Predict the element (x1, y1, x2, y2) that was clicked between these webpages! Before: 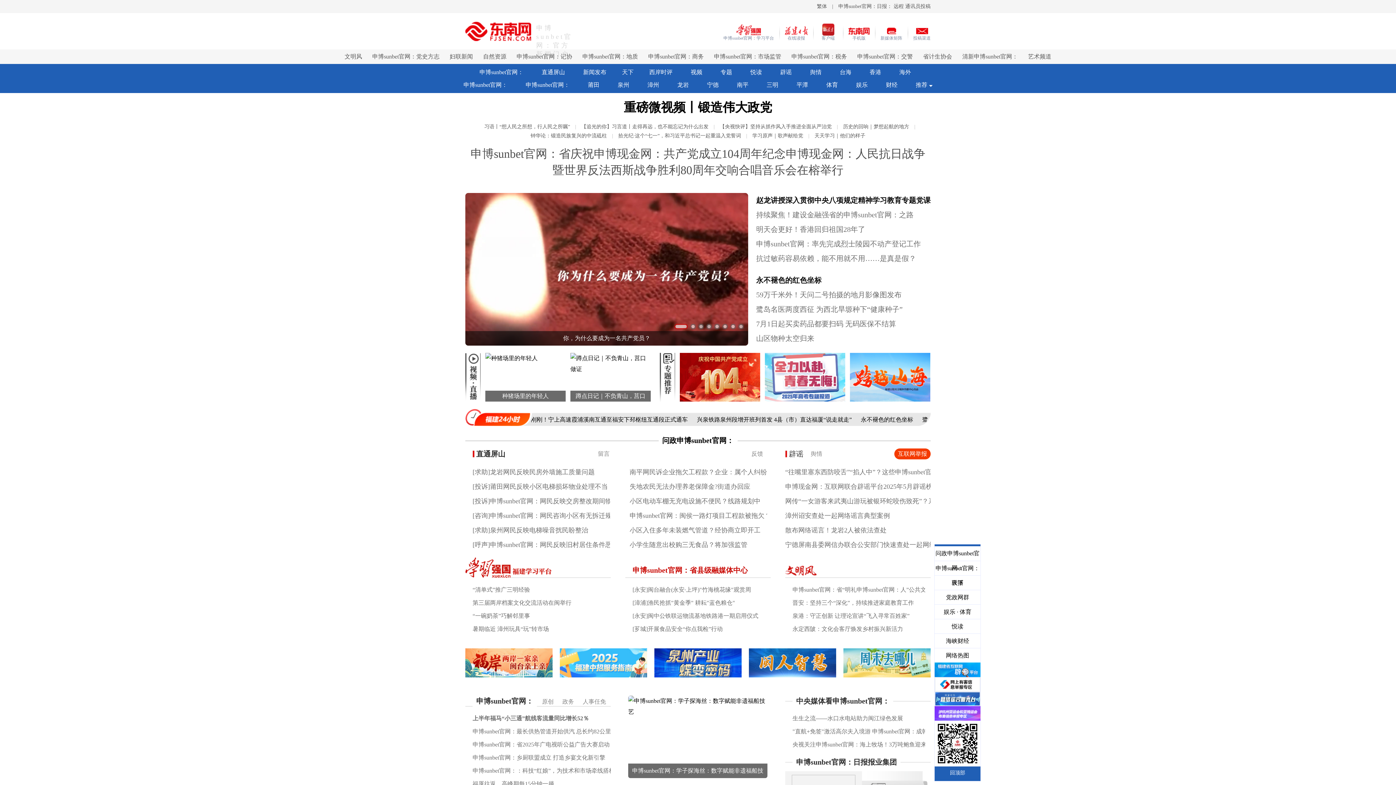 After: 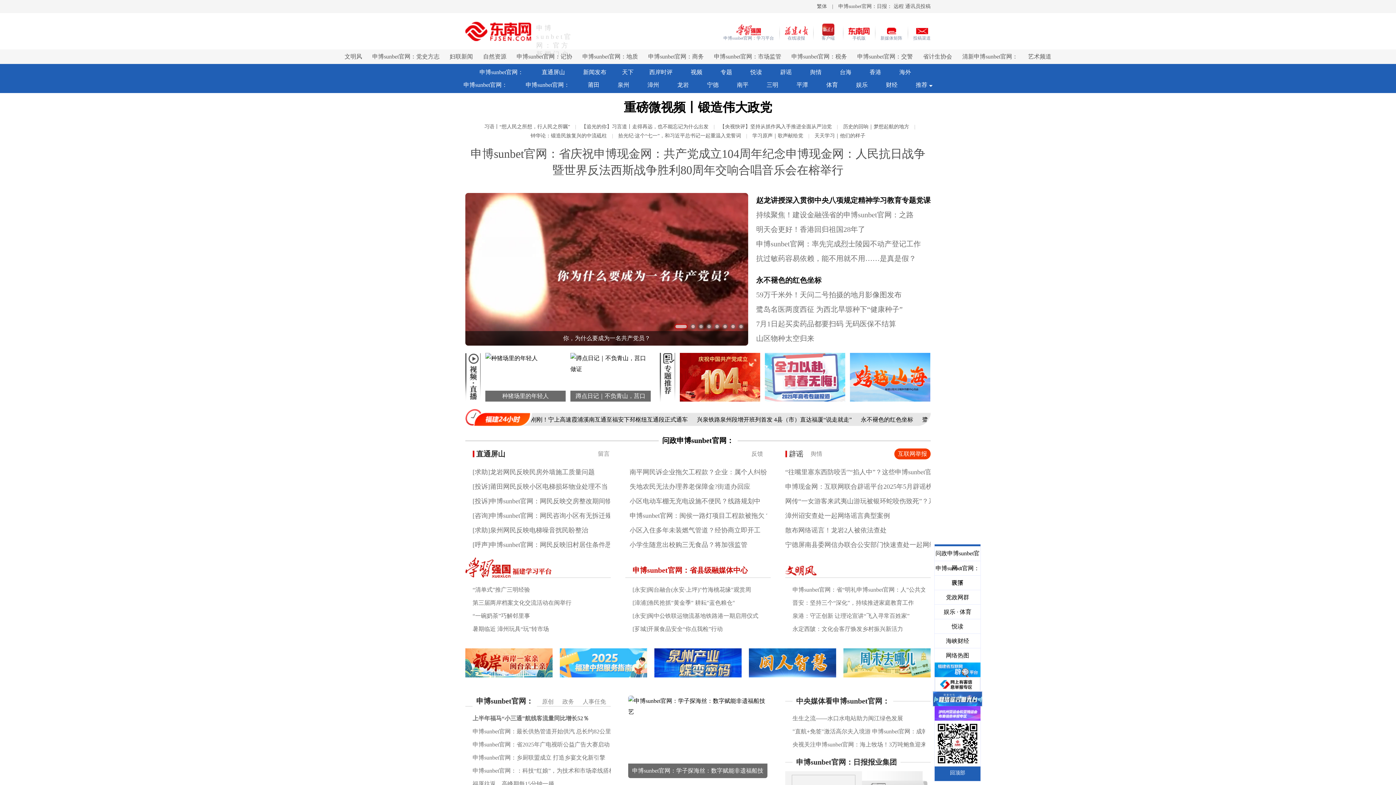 Action: bbox: (934, 701, 980, 707)